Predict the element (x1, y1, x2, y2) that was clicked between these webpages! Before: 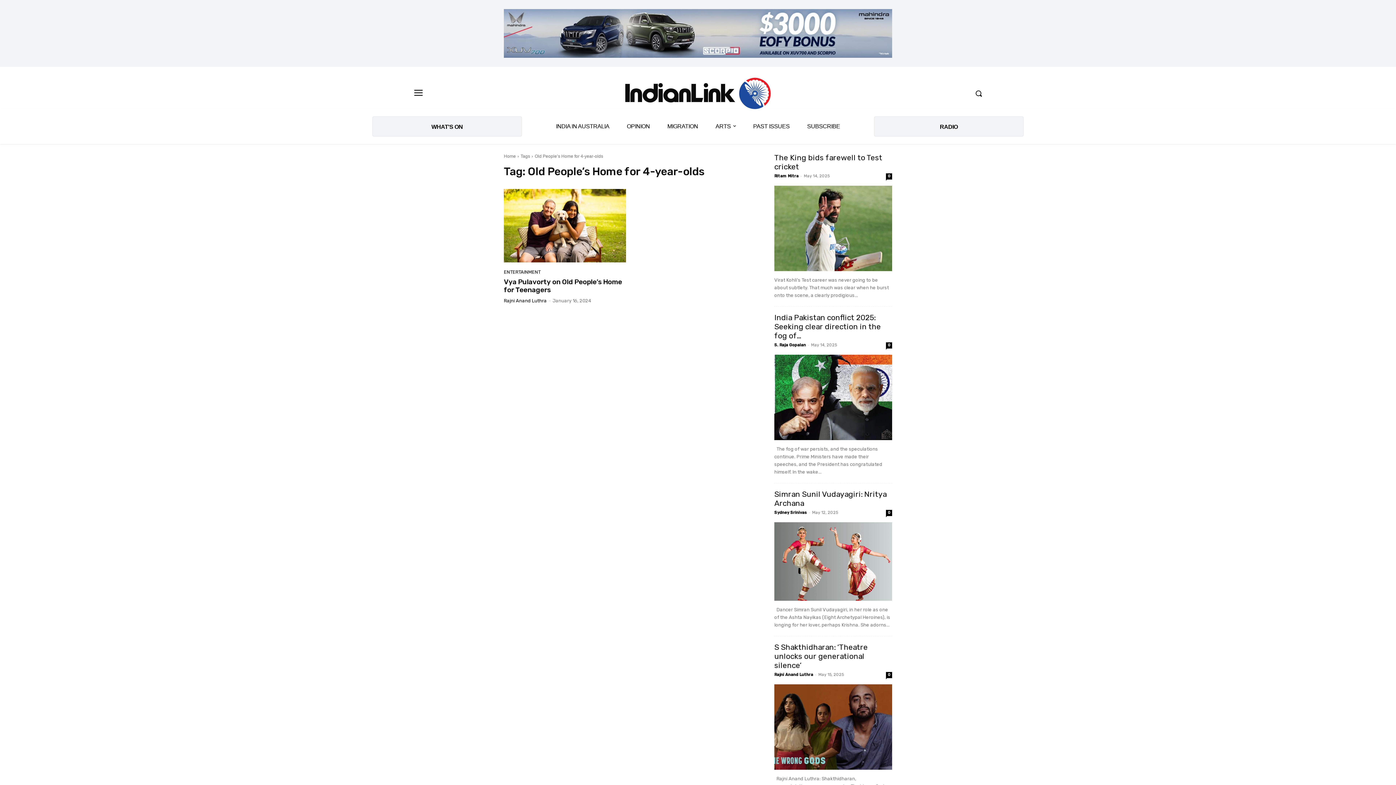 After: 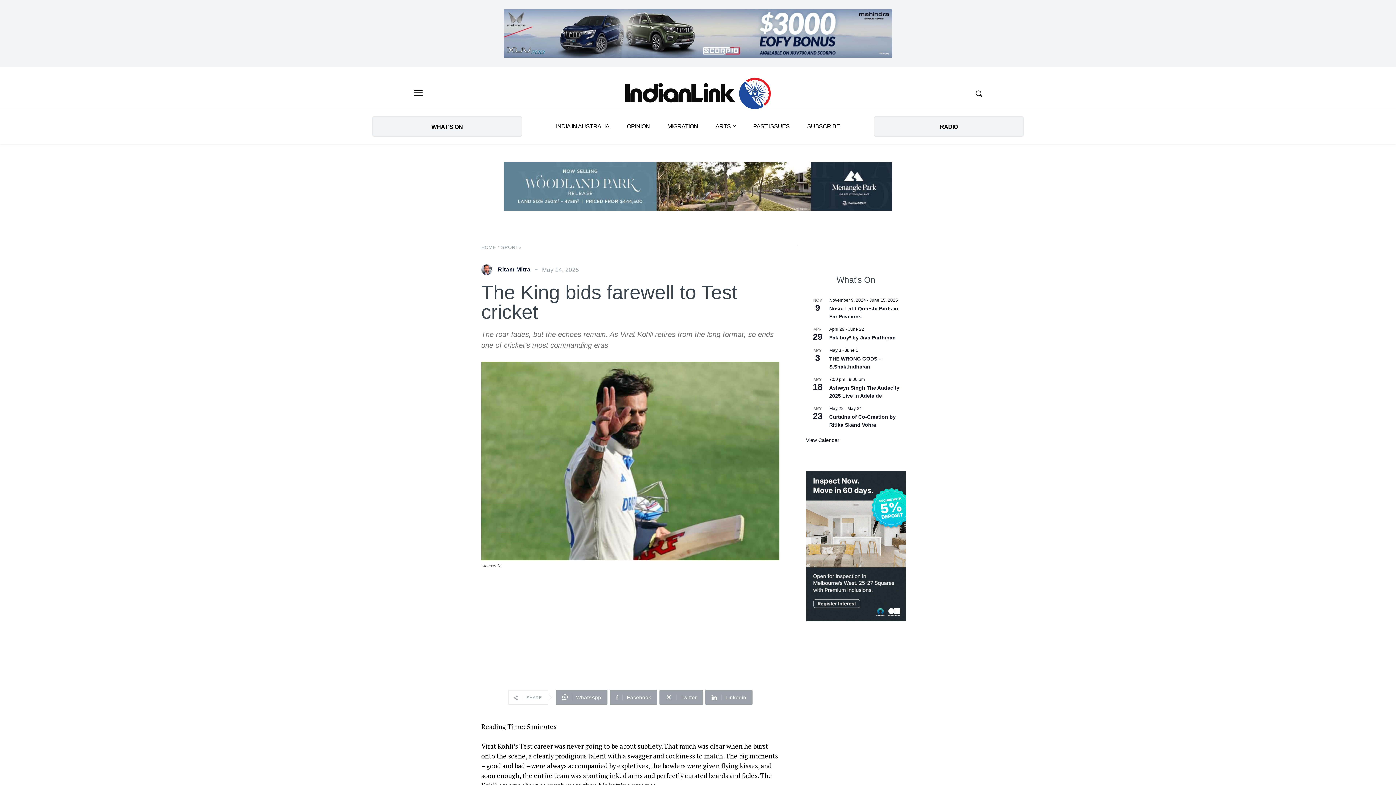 Action: bbox: (774, 185, 892, 271)